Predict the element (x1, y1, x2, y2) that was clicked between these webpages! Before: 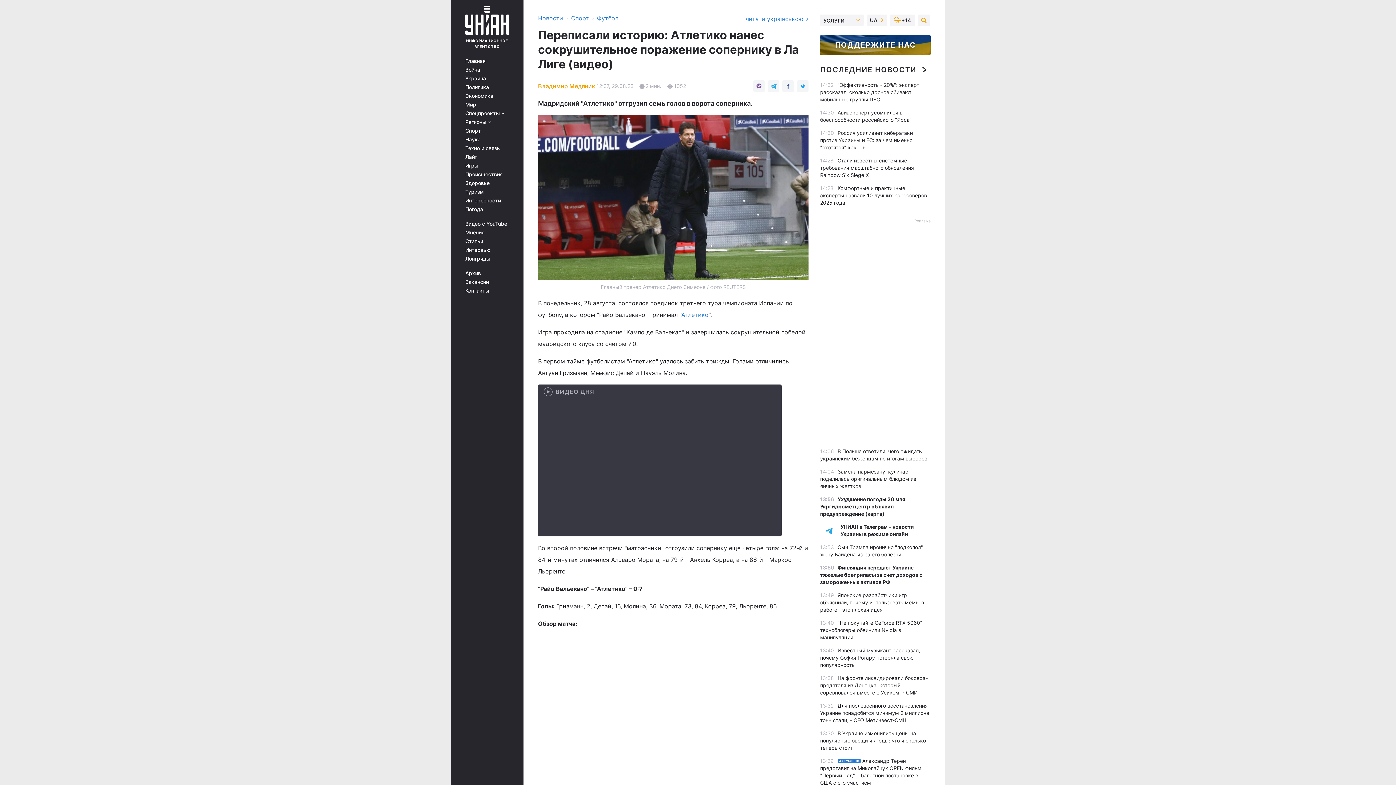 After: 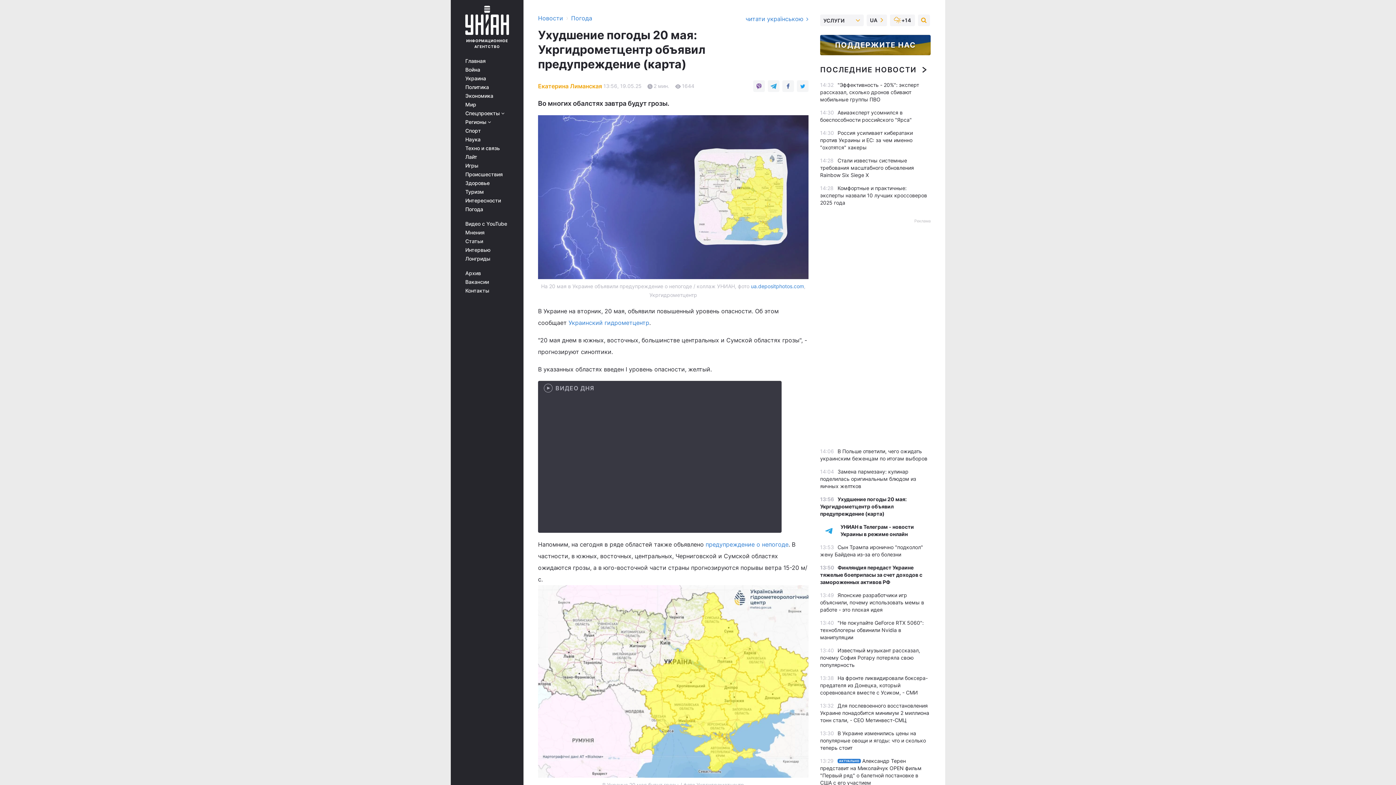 Action: label: Ухудшение погоды 20 мая: Укргидрометцентр объявил предупреждение (карта) bbox: (820, 496, 906, 517)